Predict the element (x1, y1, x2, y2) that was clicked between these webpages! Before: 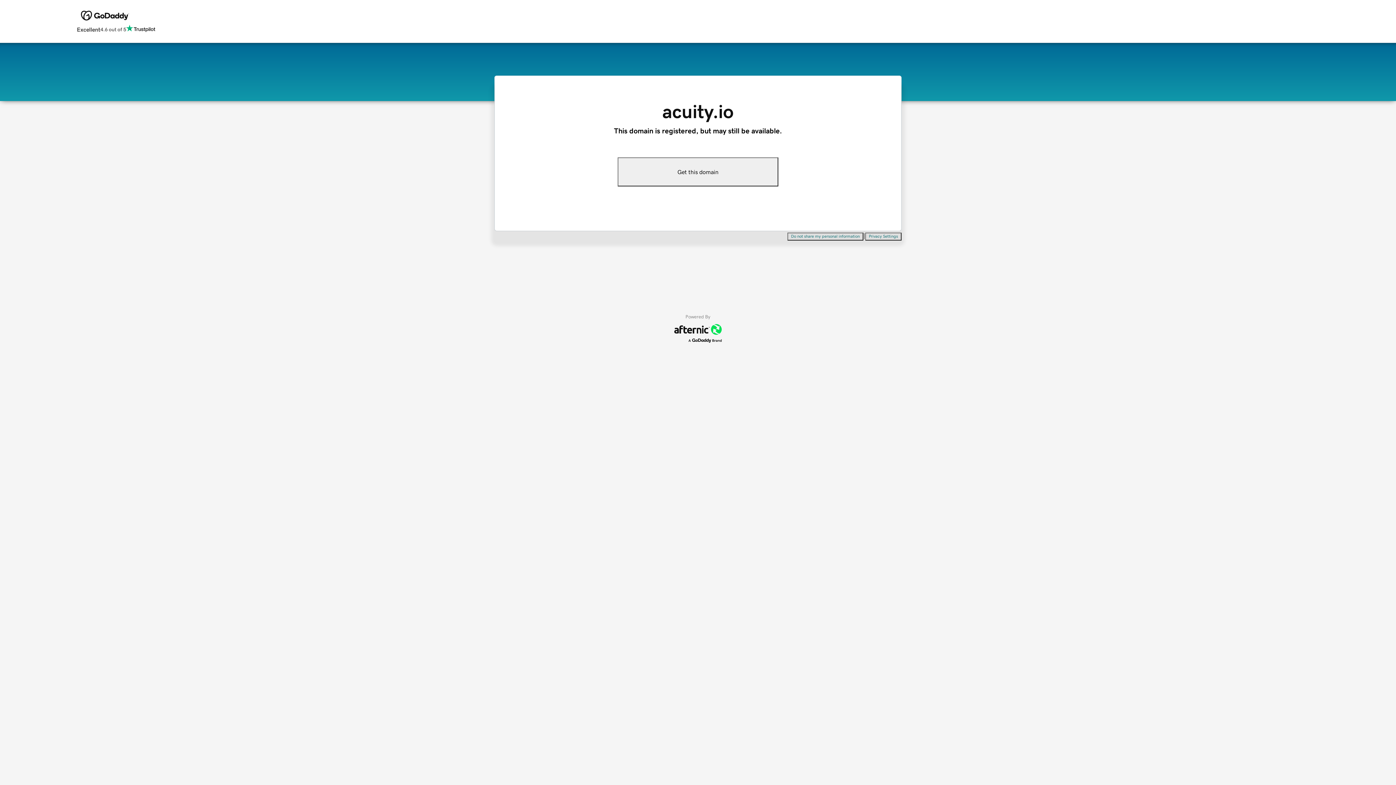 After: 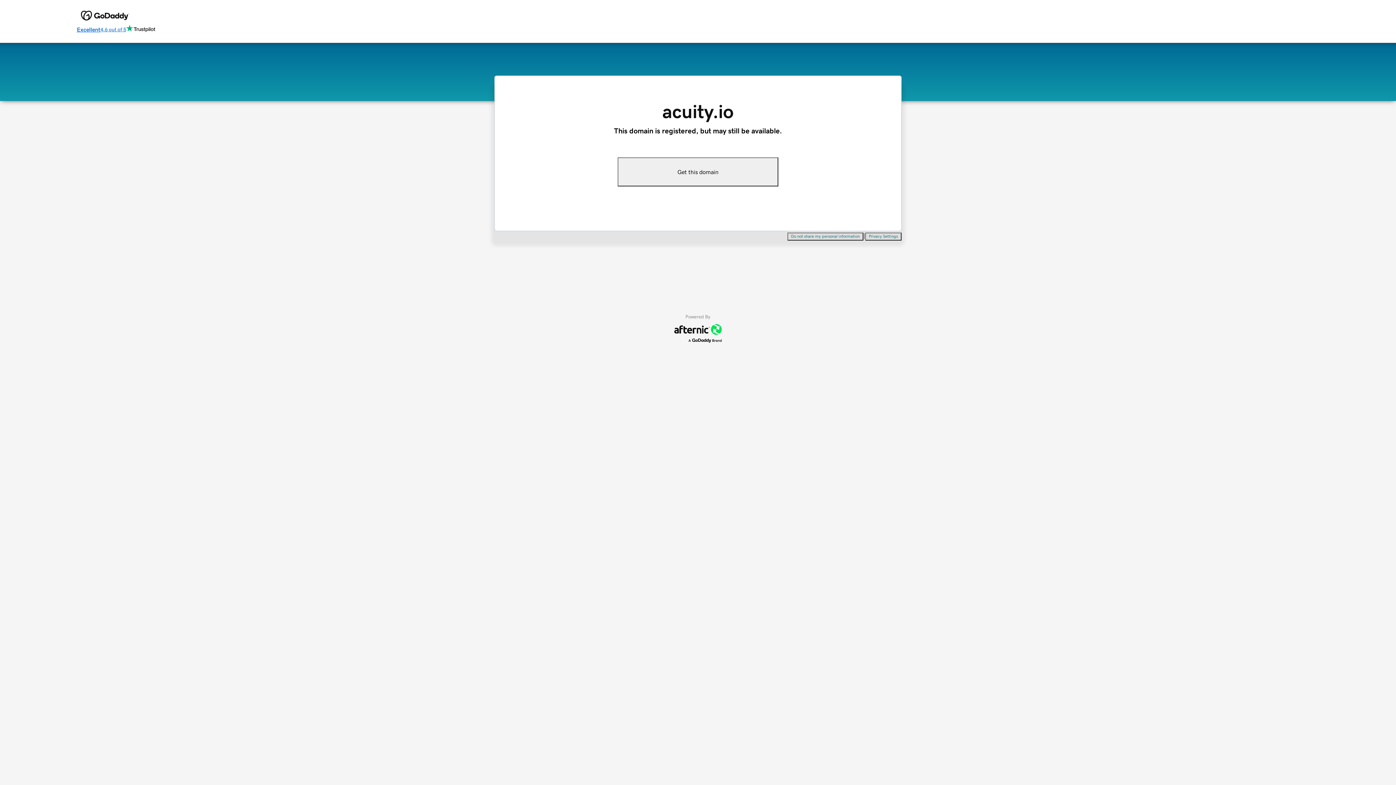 Action: label: Excellent
4.6 out of 5 bbox: (76, 24, 155, 34)